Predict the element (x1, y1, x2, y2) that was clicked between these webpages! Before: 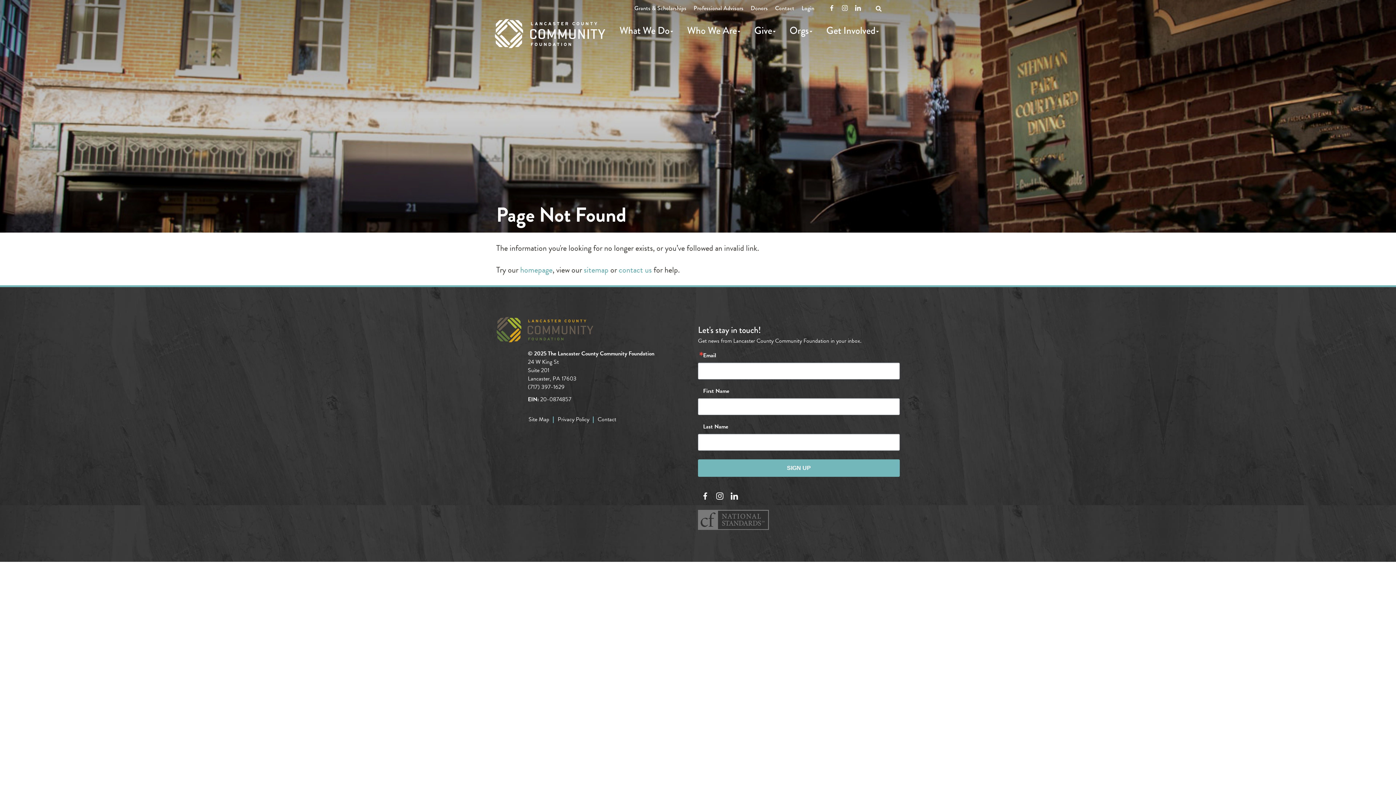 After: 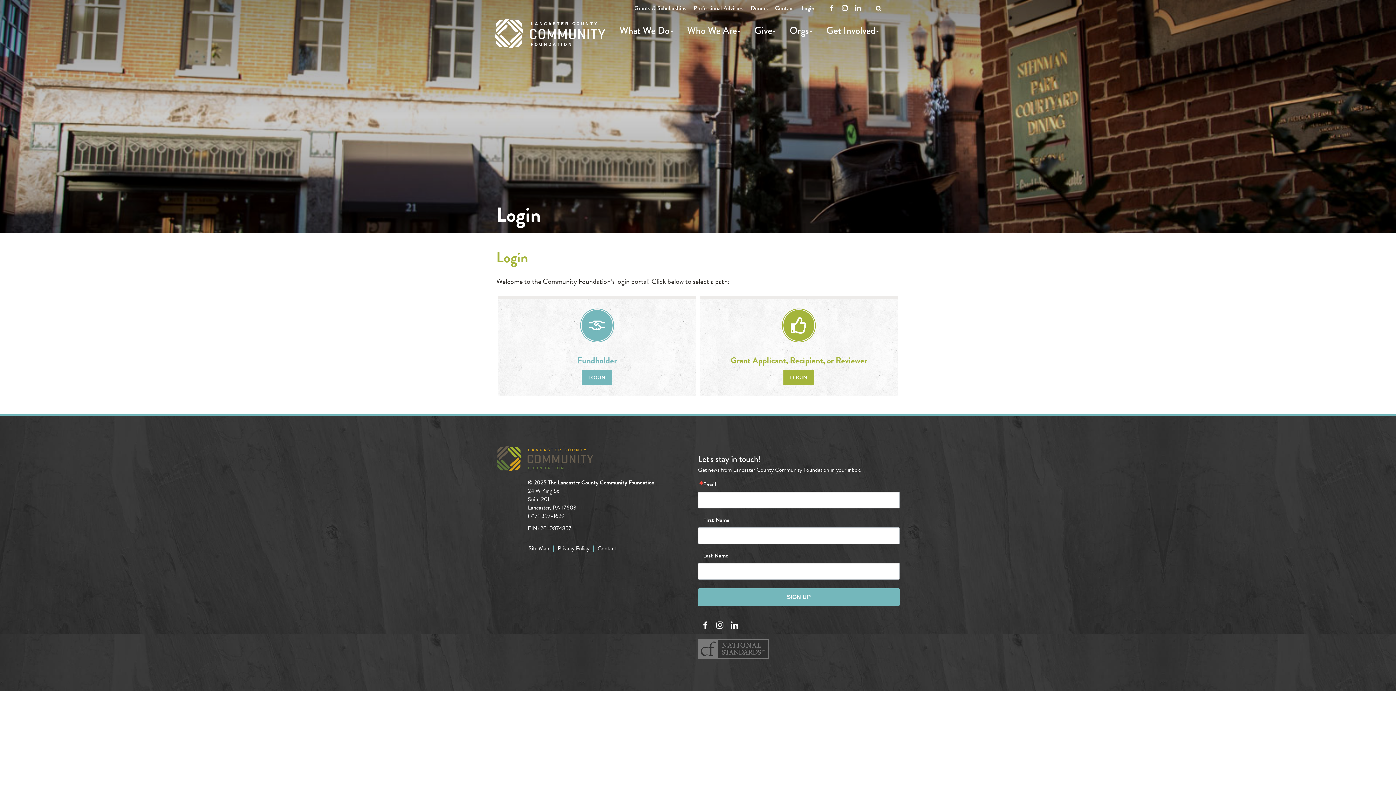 Action: bbox: (798, 1, 818, 14) label: Login